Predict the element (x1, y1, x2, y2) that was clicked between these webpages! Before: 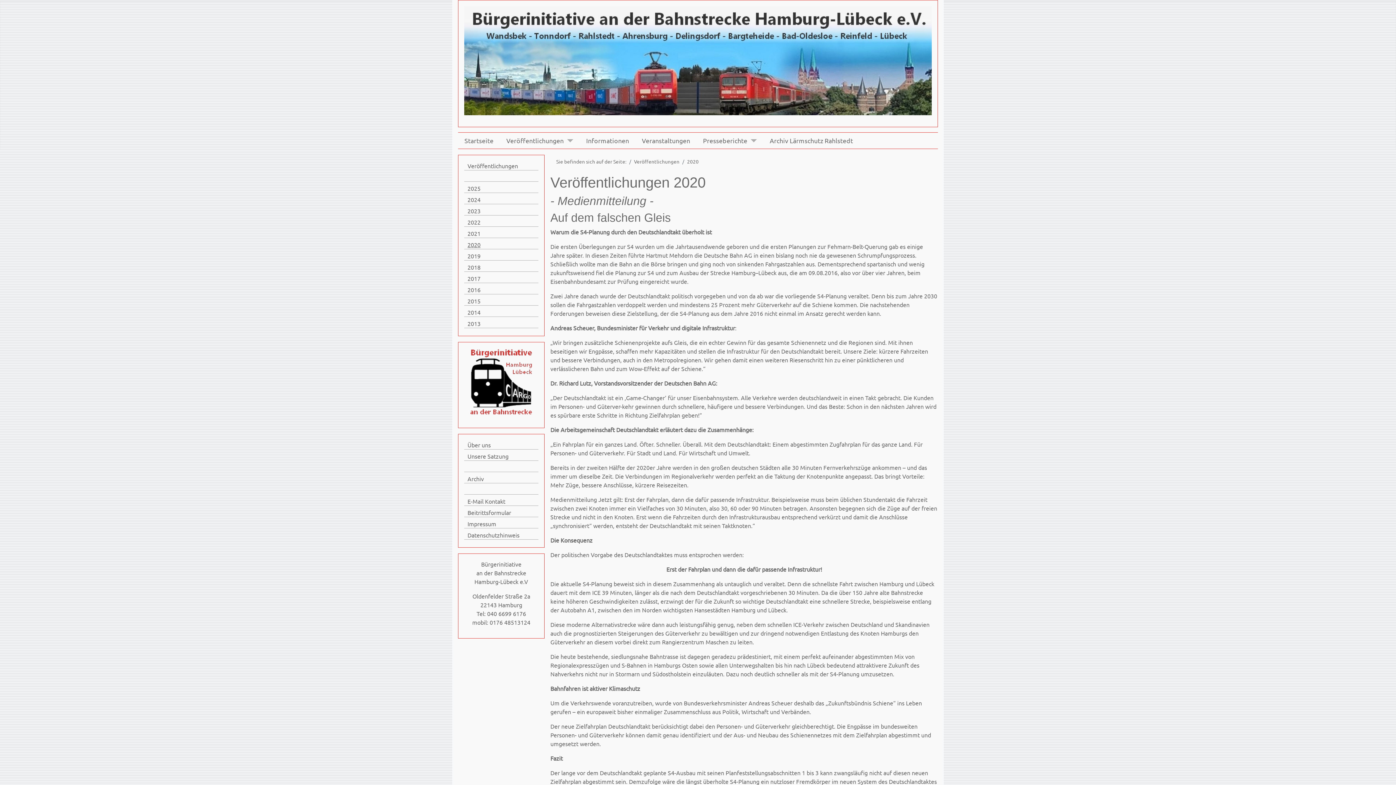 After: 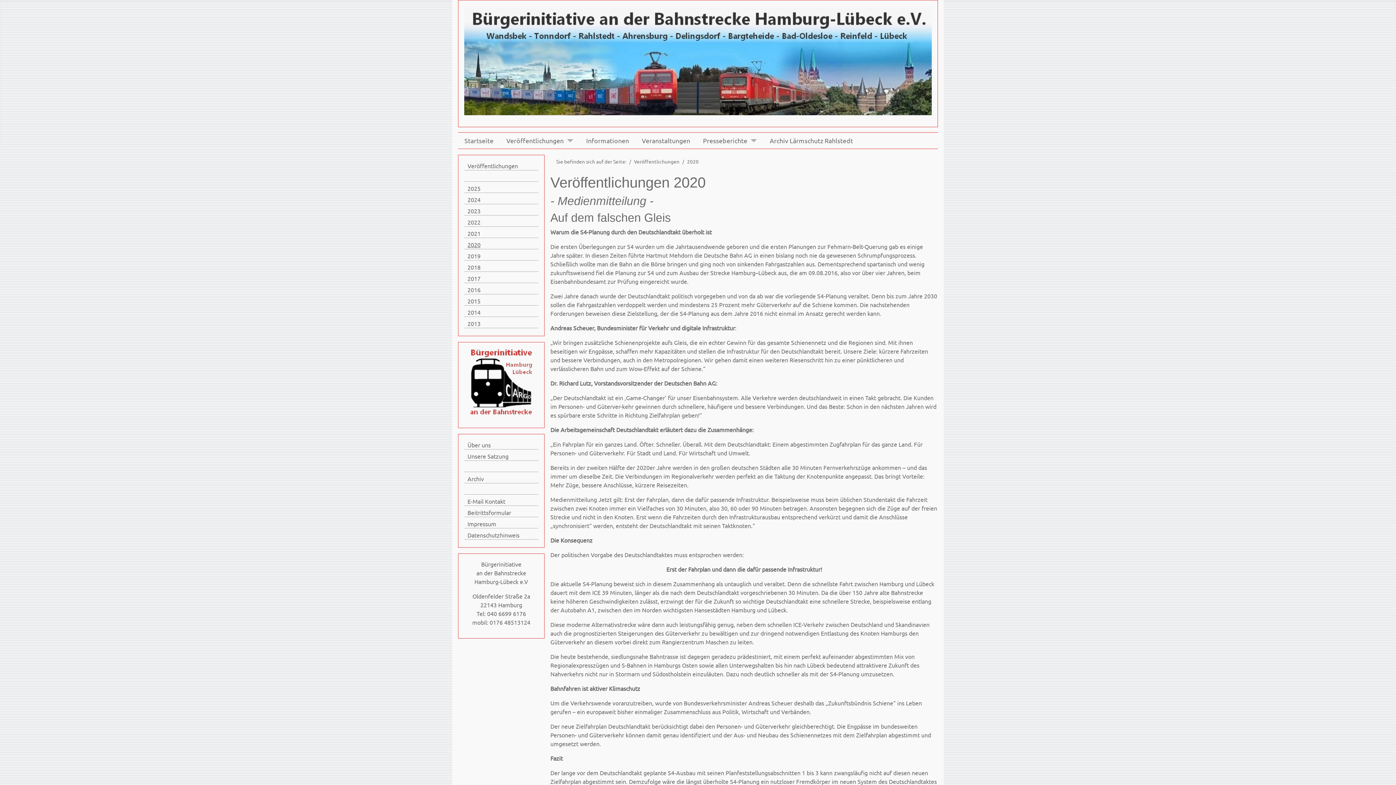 Action: label: 2020 bbox: (467, 241, 480, 248)